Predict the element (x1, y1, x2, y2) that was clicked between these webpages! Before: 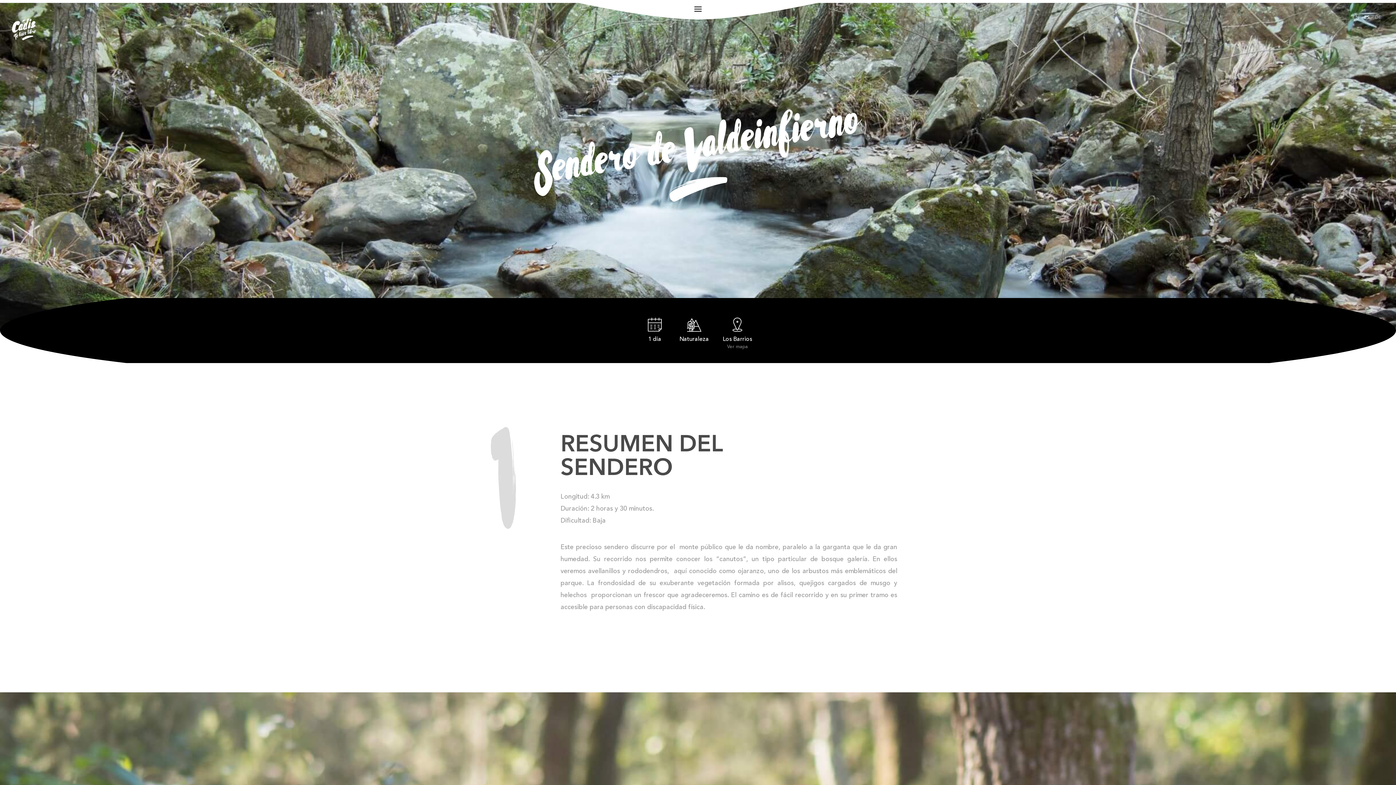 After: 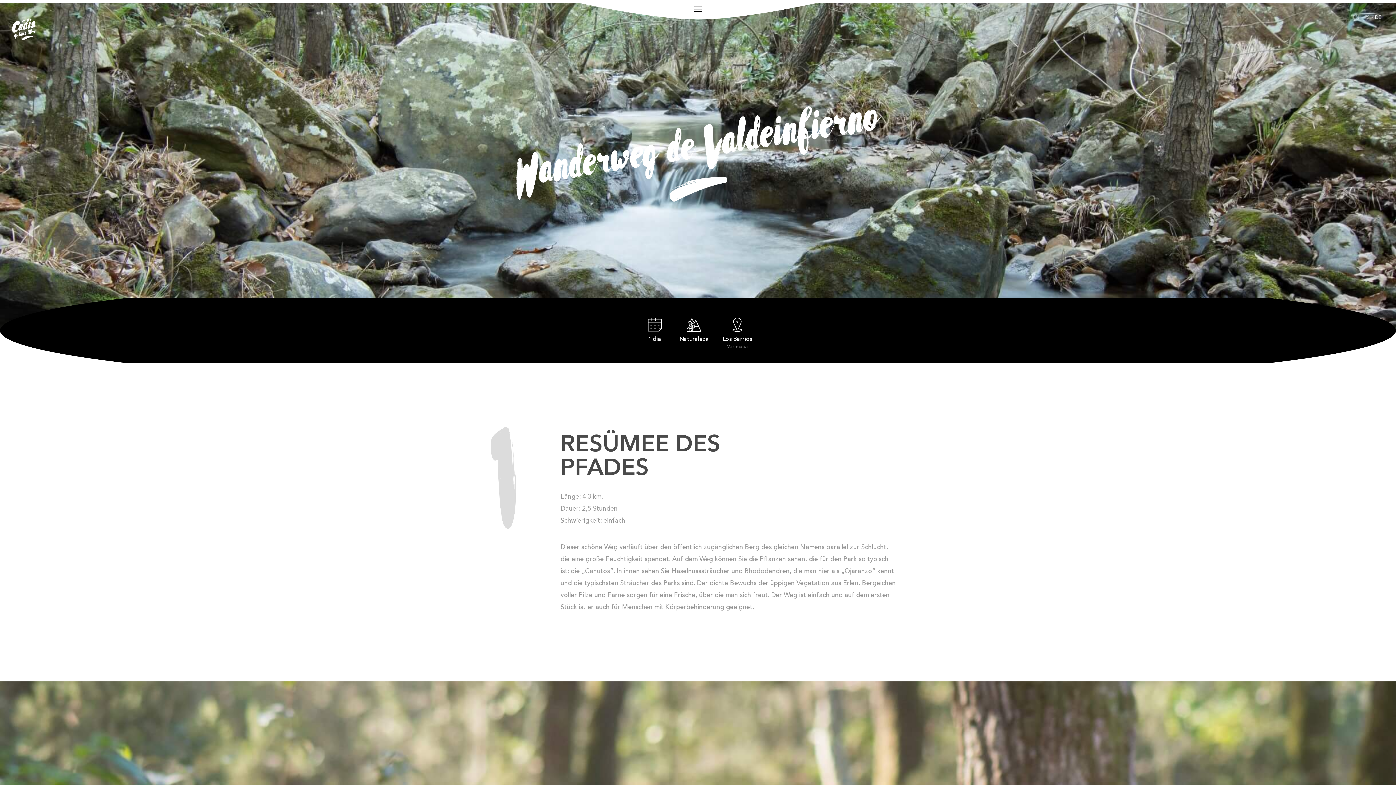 Action: label: DE bbox: (1375, 14, 1381, 21)